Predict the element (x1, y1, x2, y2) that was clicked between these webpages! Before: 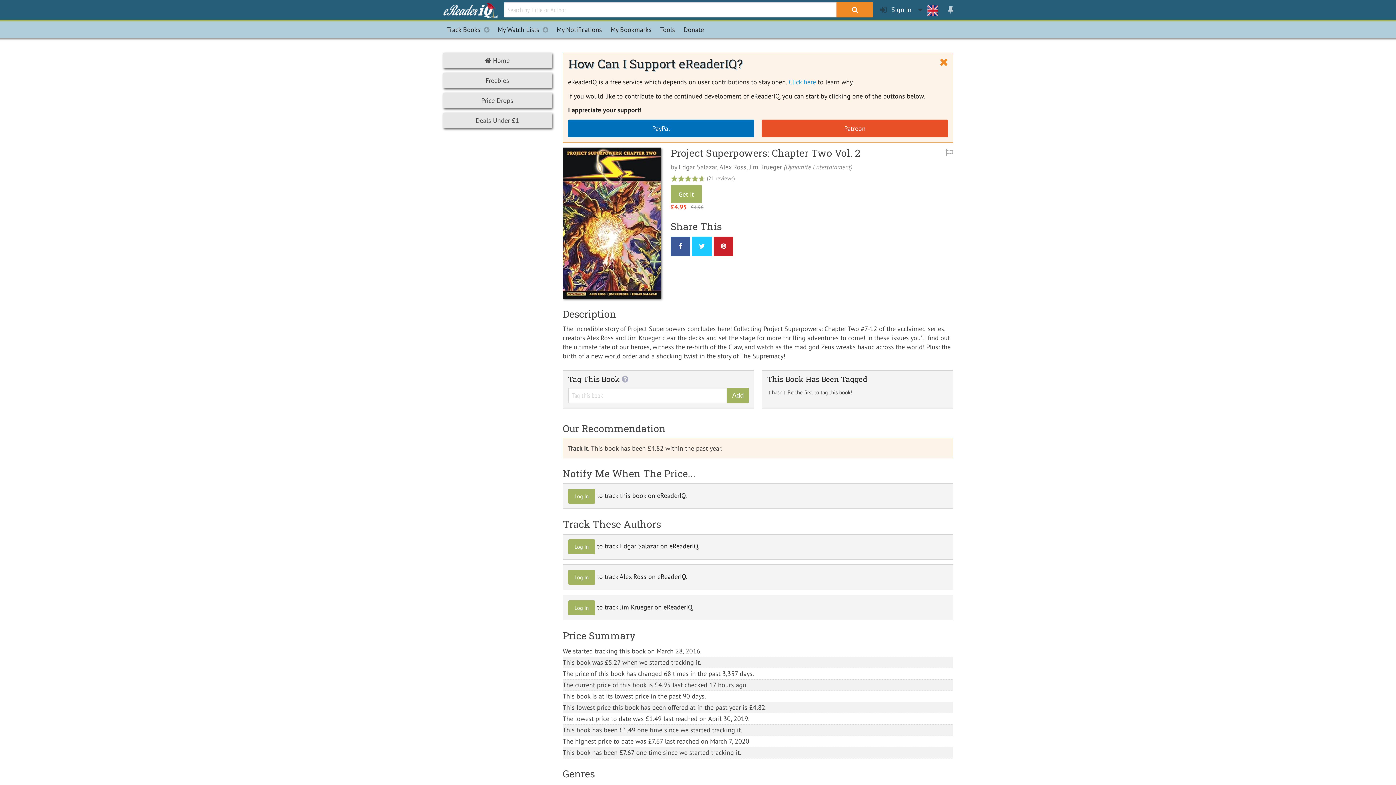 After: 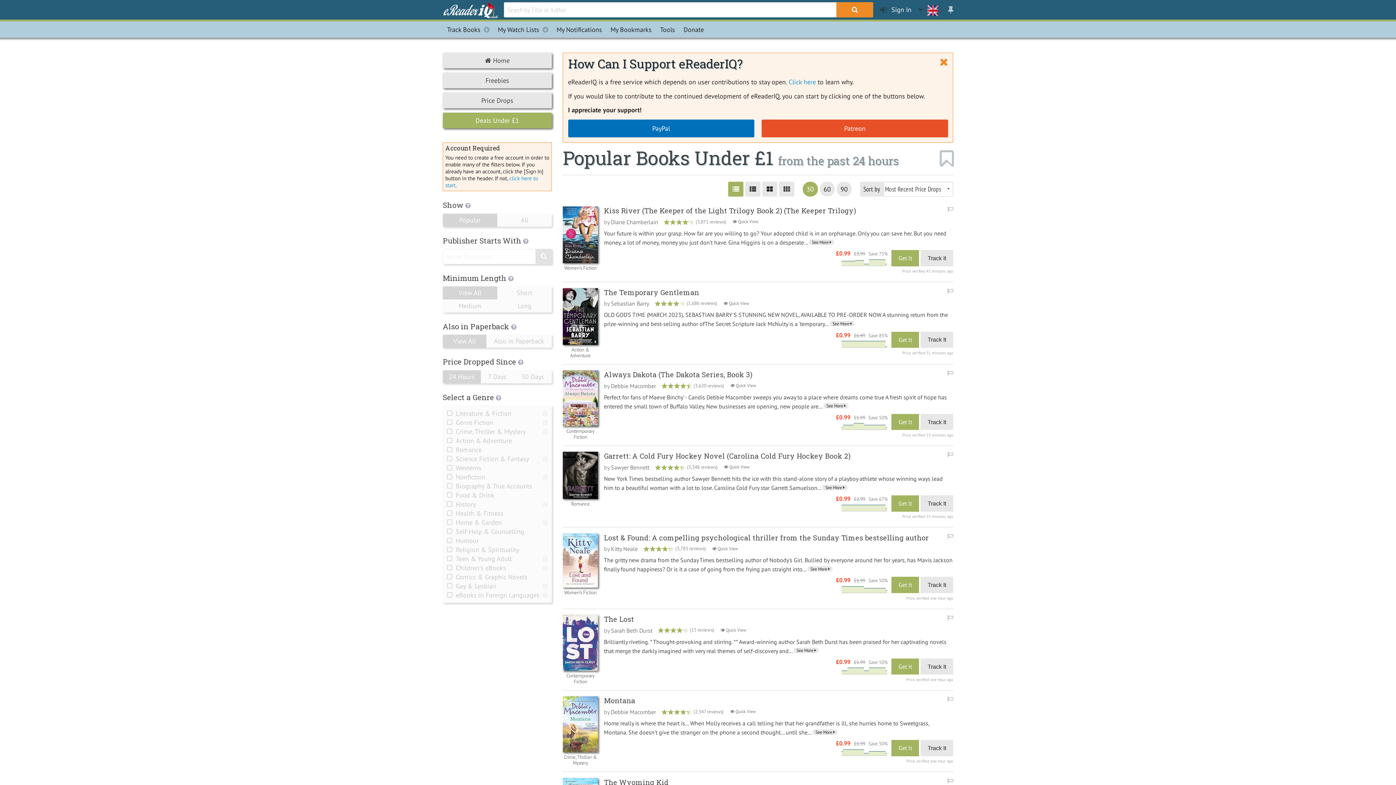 Action: label: Deals Under £1 bbox: (442, 112, 552, 128)